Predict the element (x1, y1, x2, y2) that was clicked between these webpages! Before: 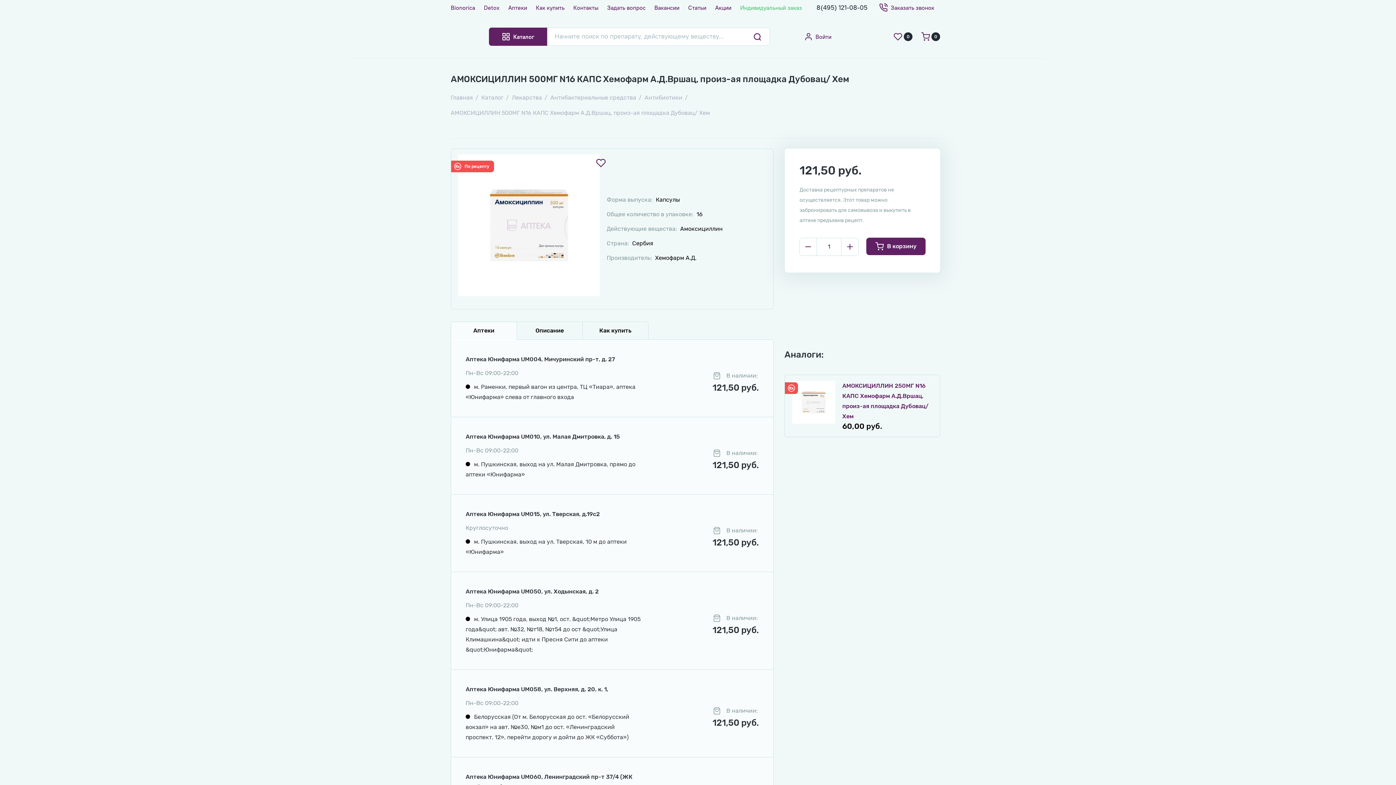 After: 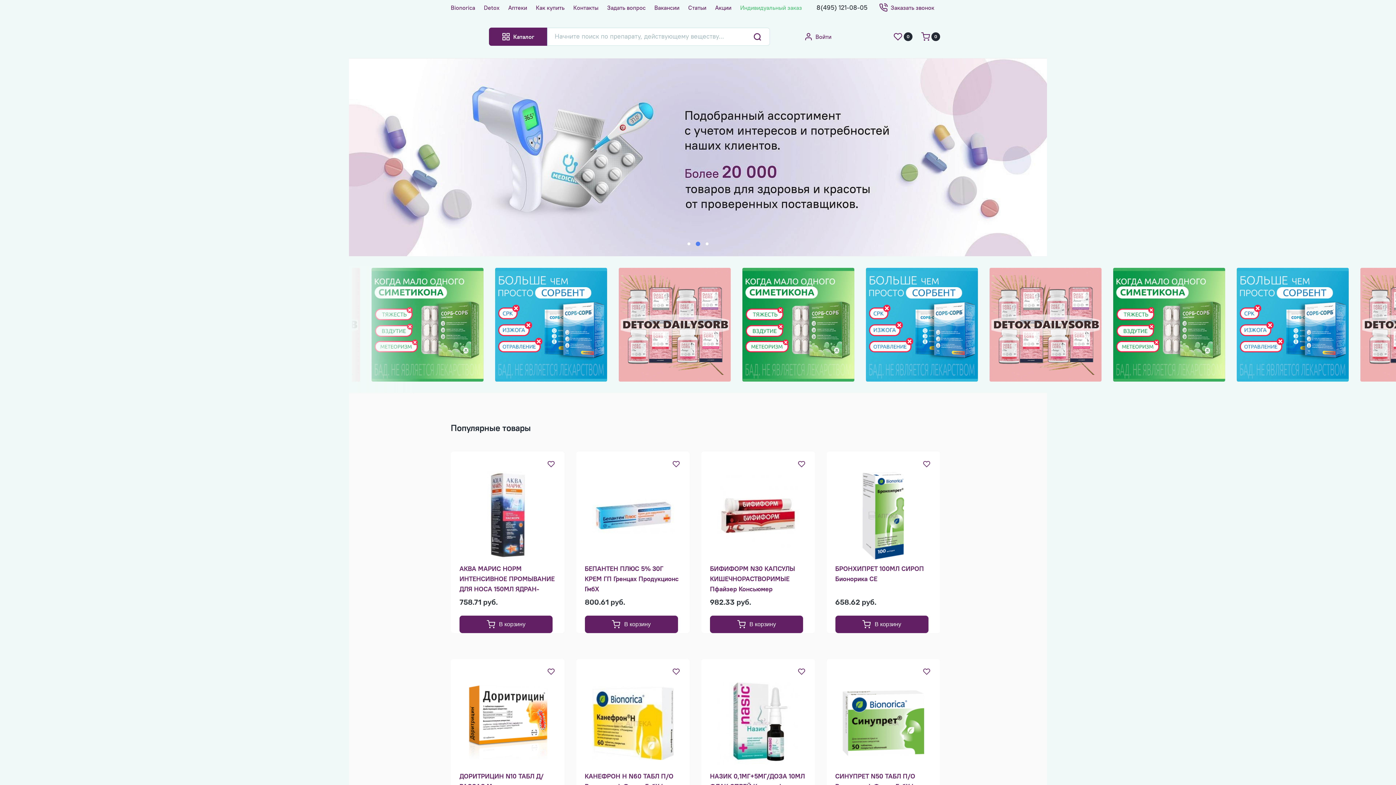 Action: bbox: (450, 93, 473, 102) label: Главная